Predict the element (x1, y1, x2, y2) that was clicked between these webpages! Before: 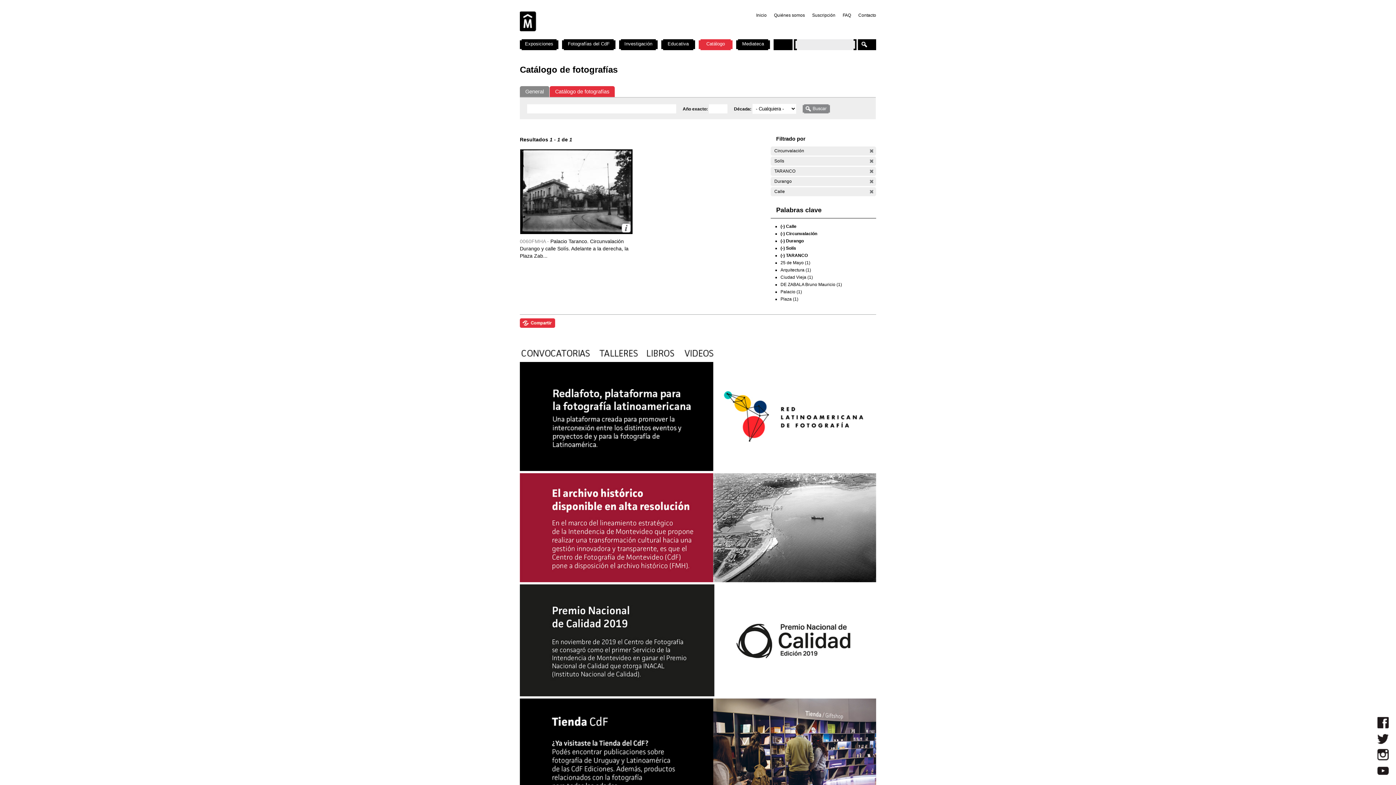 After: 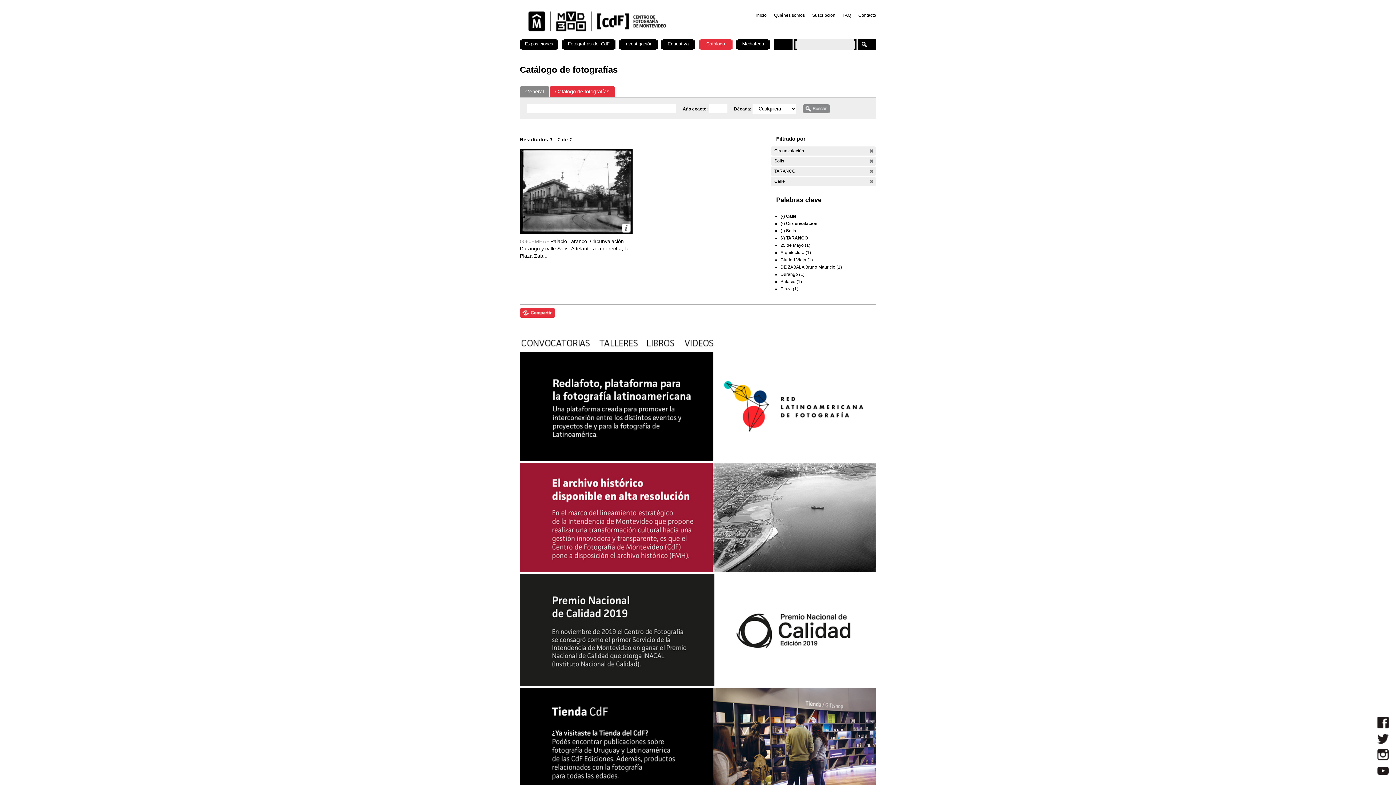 Action: label: (-) bbox: (780, 238, 785, 243)